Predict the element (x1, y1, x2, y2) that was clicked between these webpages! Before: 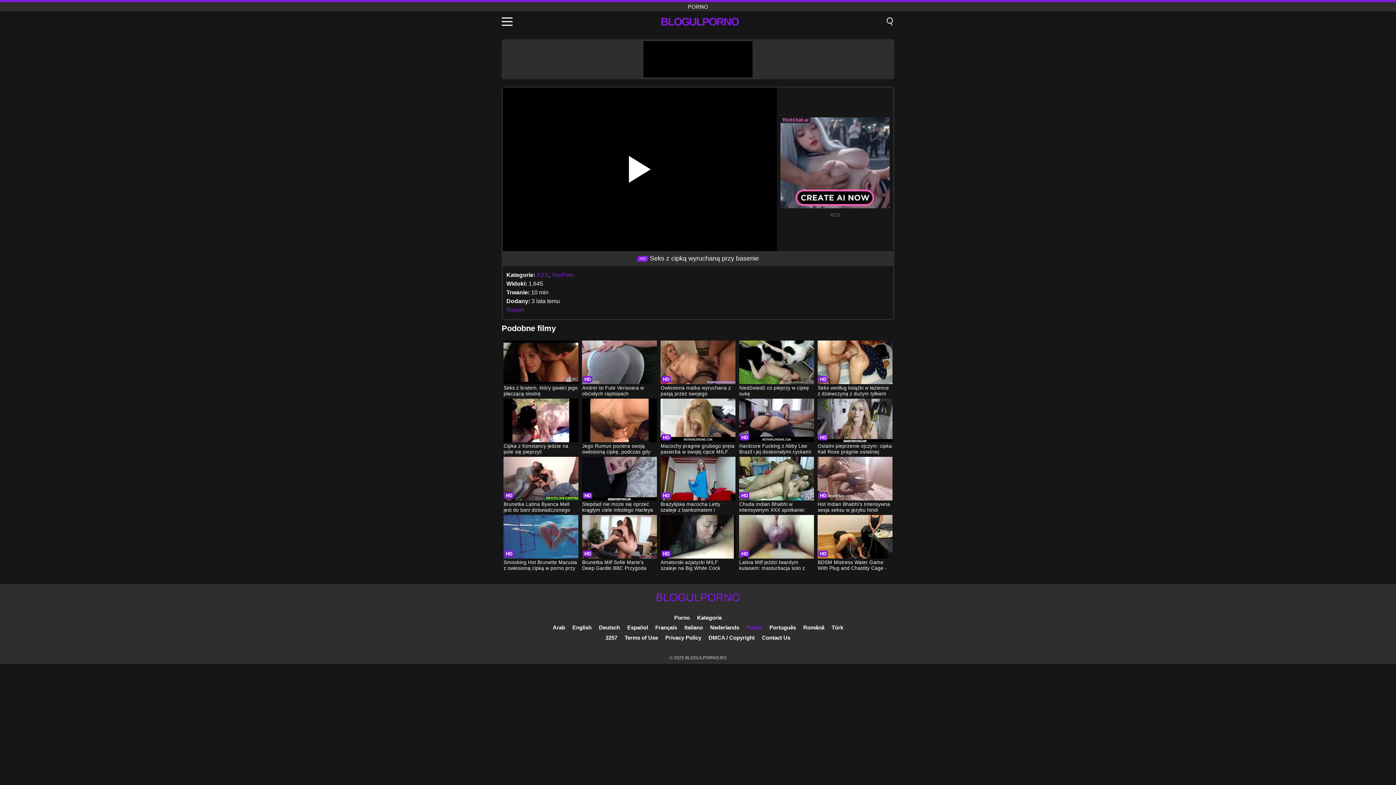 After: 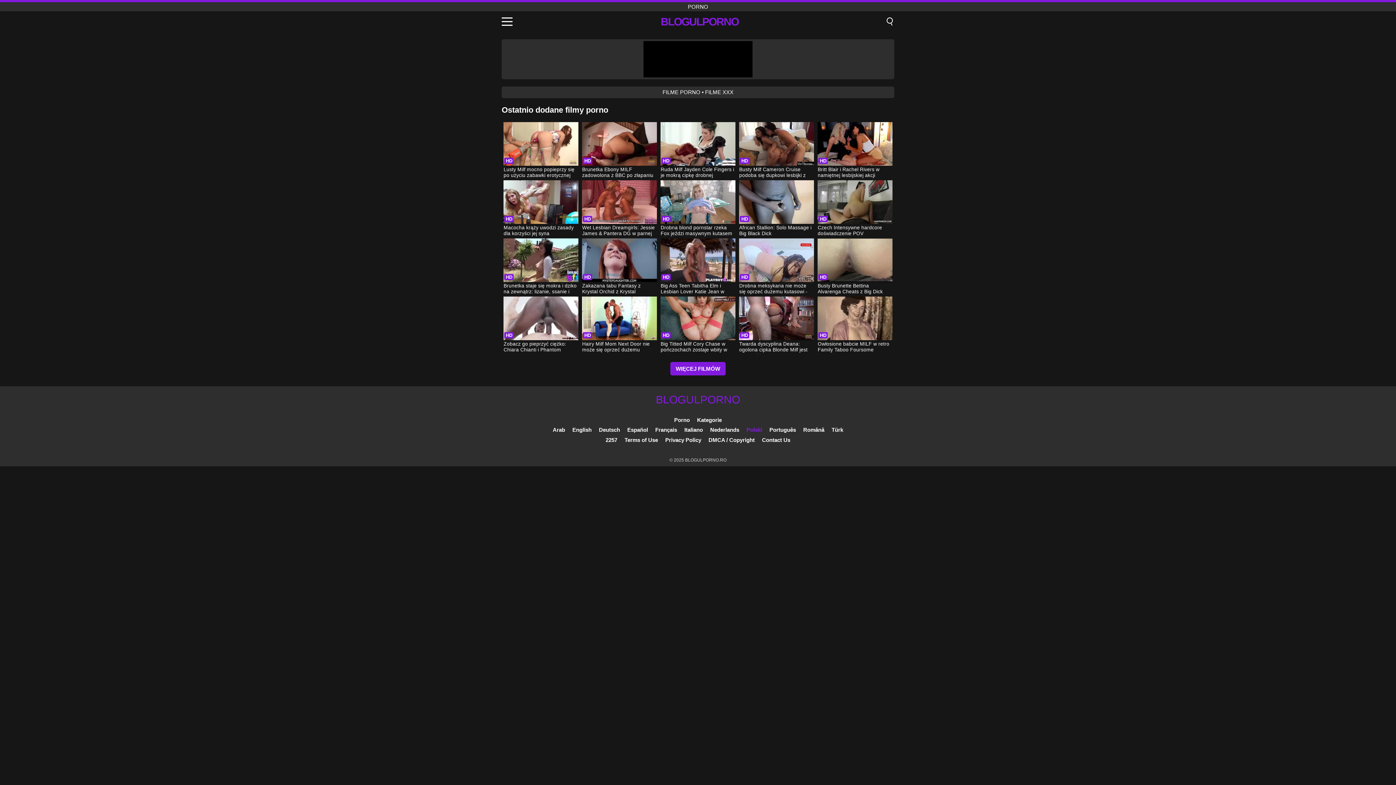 Action: label: BLOGULPORNO bbox: (660, 15, 738, 27)